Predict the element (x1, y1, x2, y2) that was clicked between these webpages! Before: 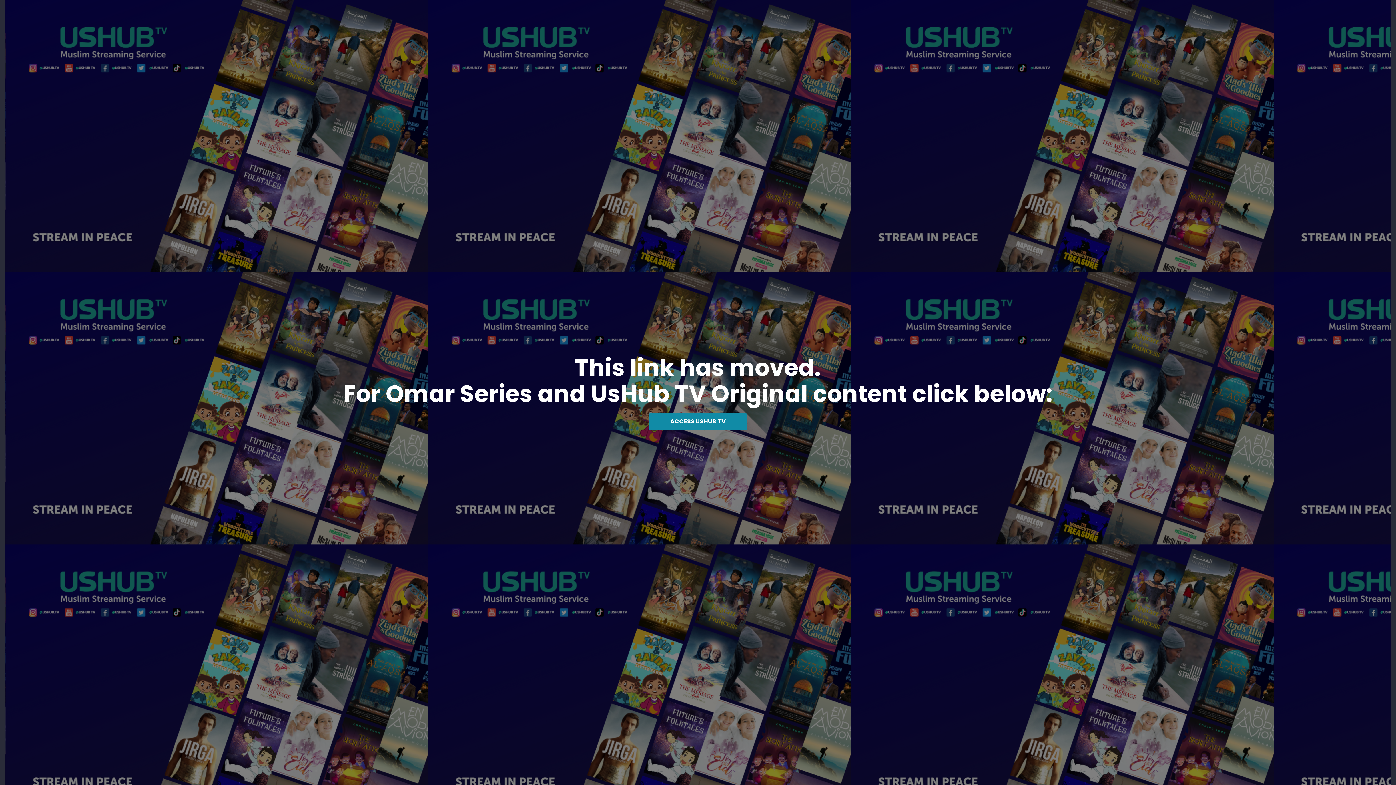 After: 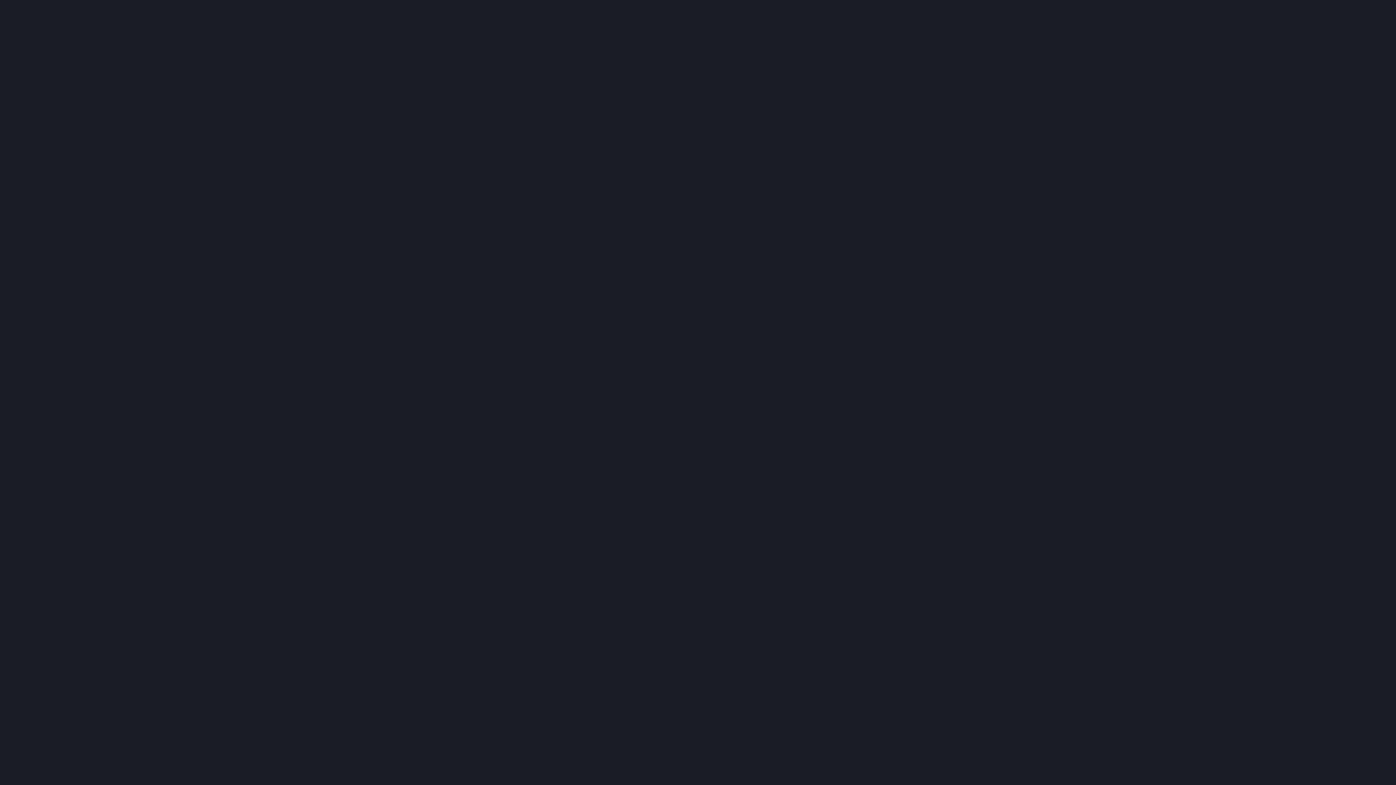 Action: label: ACCESS USHUB TV bbox: (649, 413, 747, 430)